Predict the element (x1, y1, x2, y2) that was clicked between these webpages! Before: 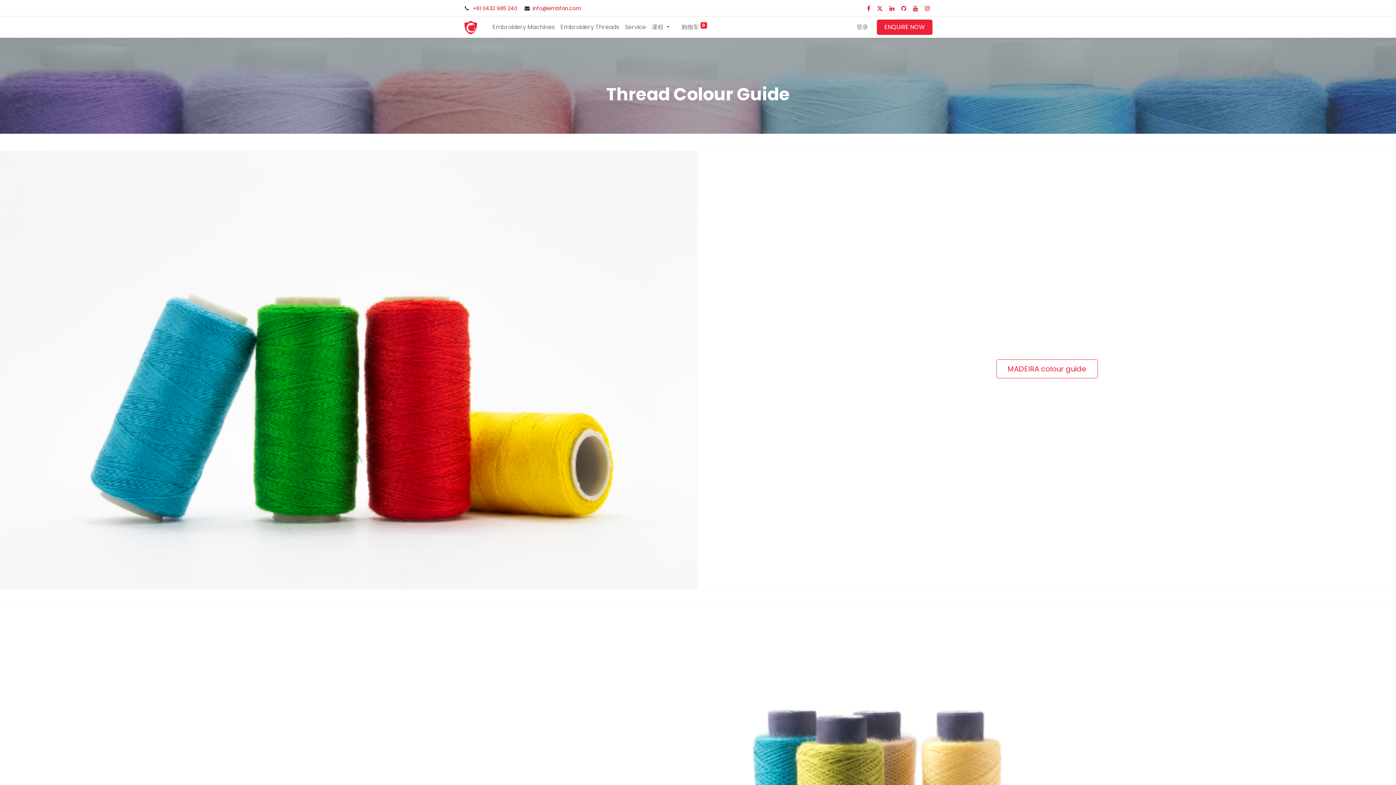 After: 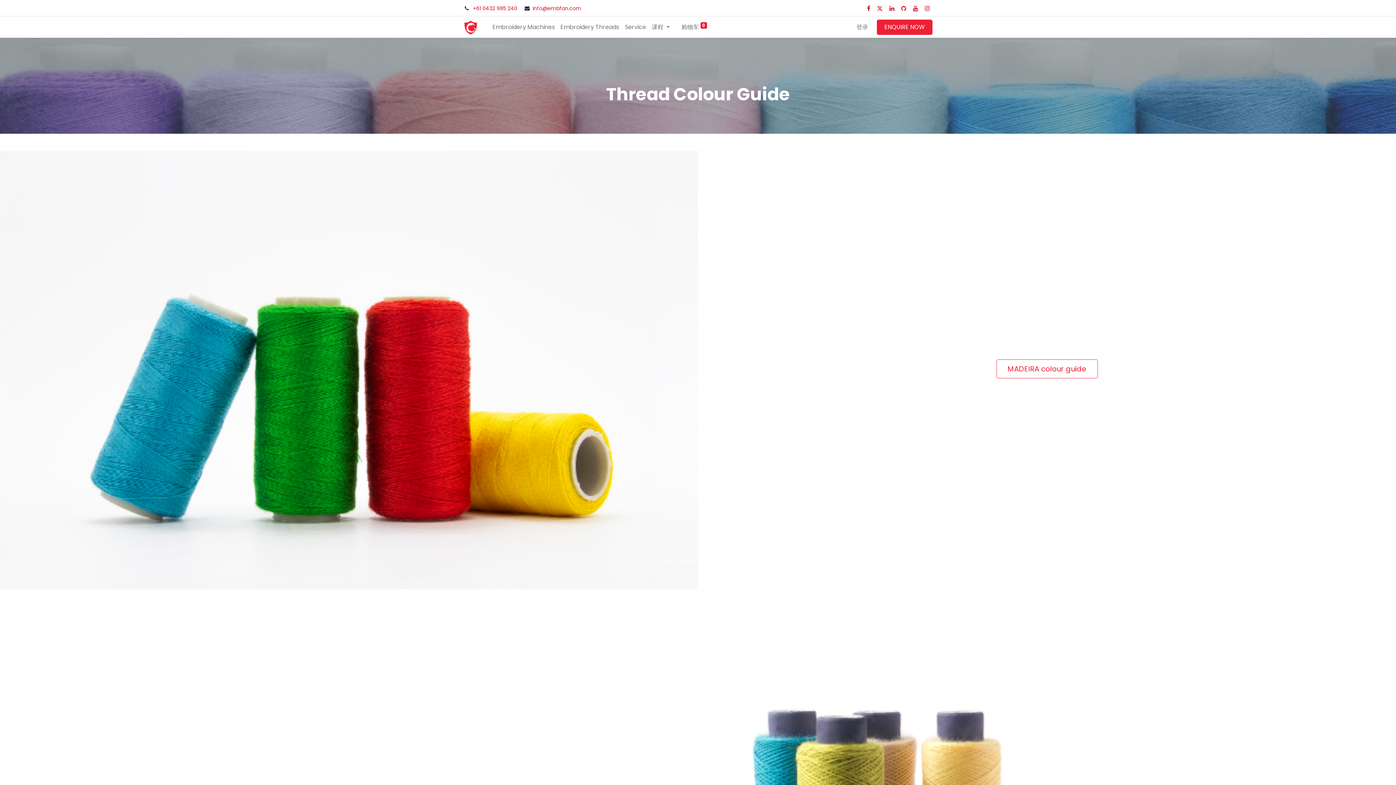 Action: bbox: (865, 4, 871, 12)